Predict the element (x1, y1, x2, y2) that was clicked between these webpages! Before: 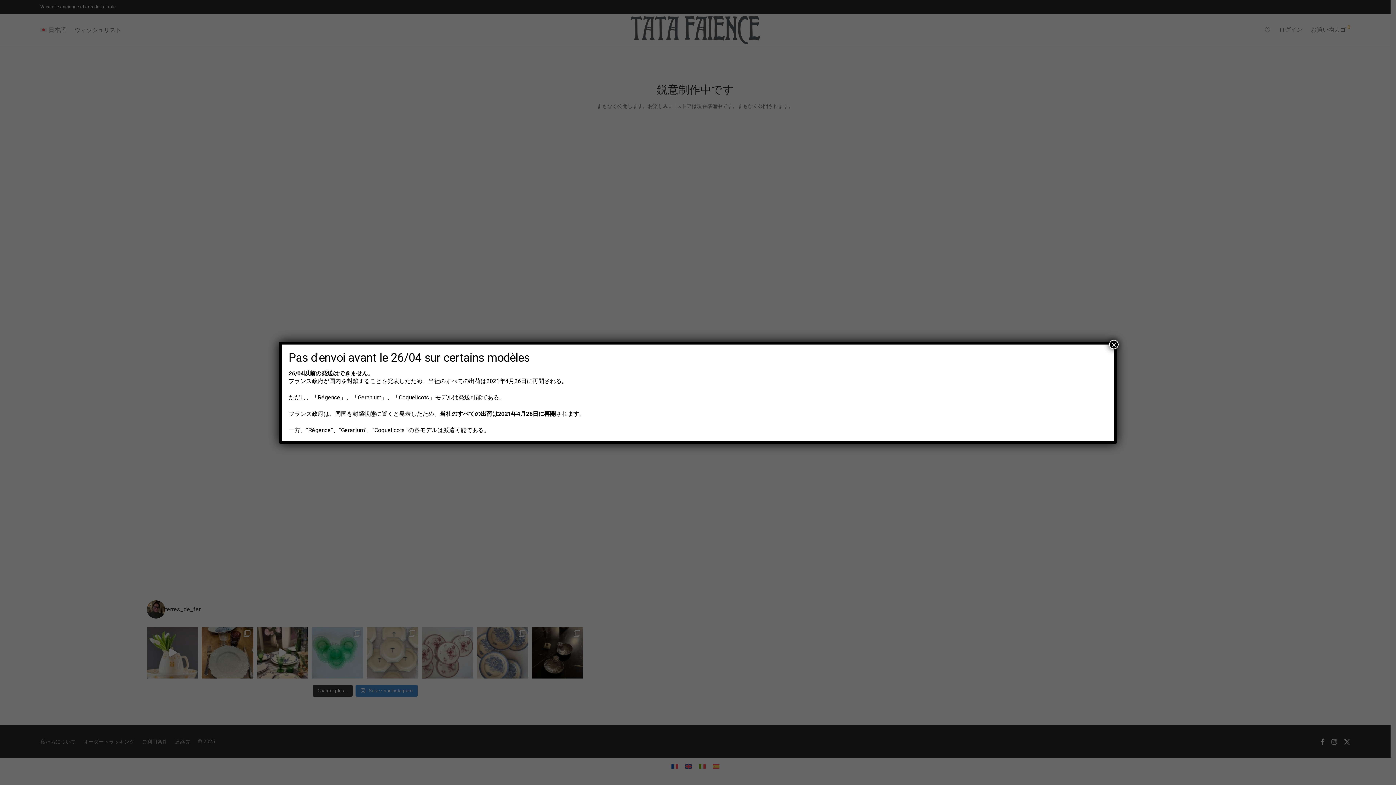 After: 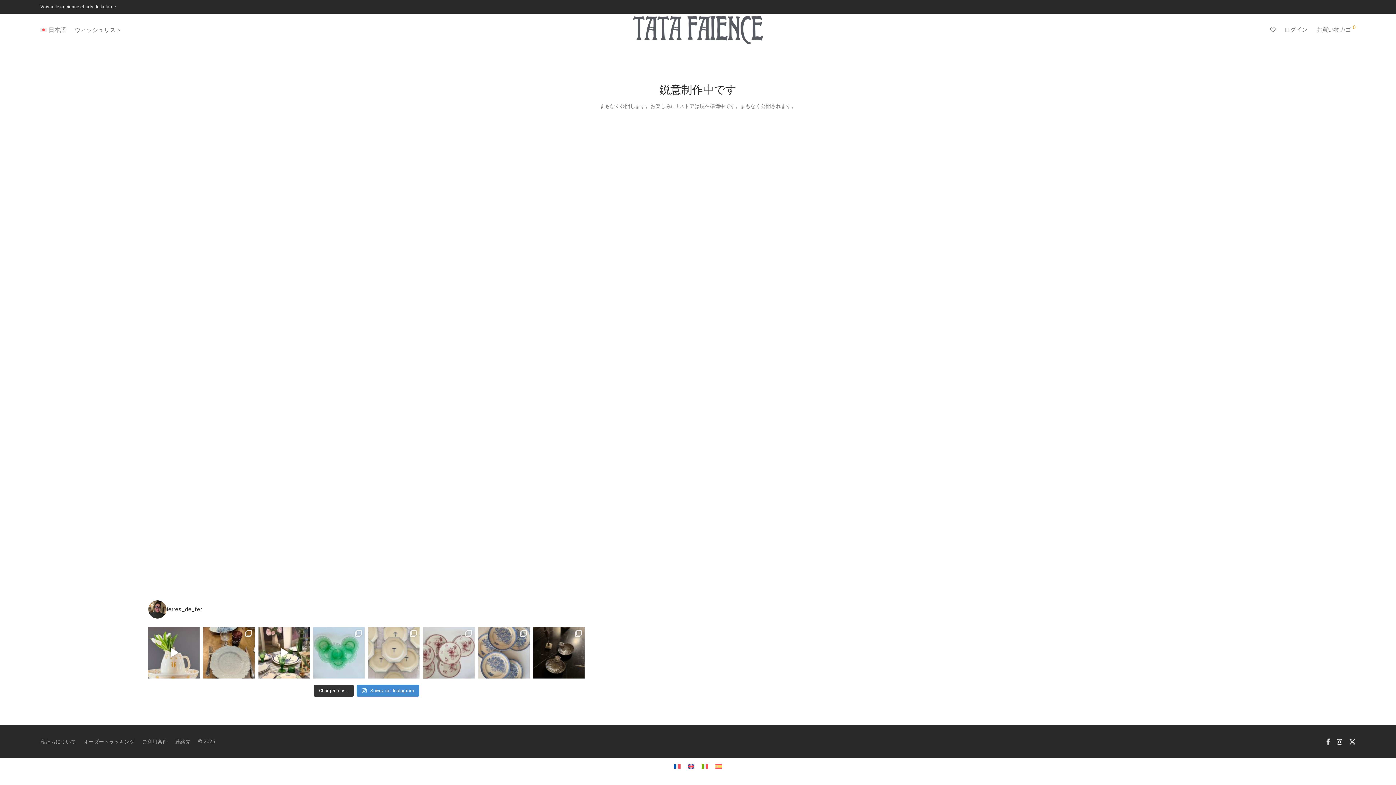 Action: bbox: (1109, 339, 1118, 349) label: Close